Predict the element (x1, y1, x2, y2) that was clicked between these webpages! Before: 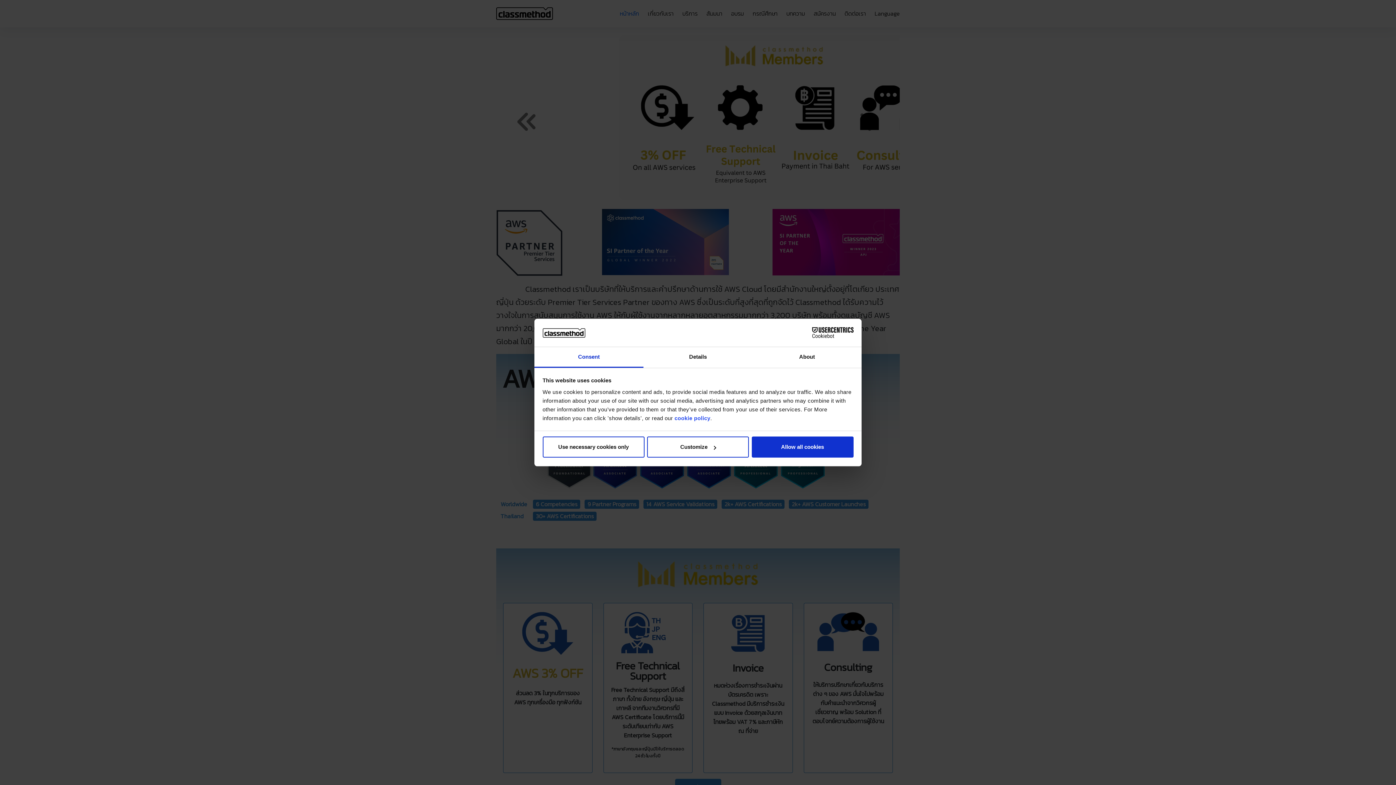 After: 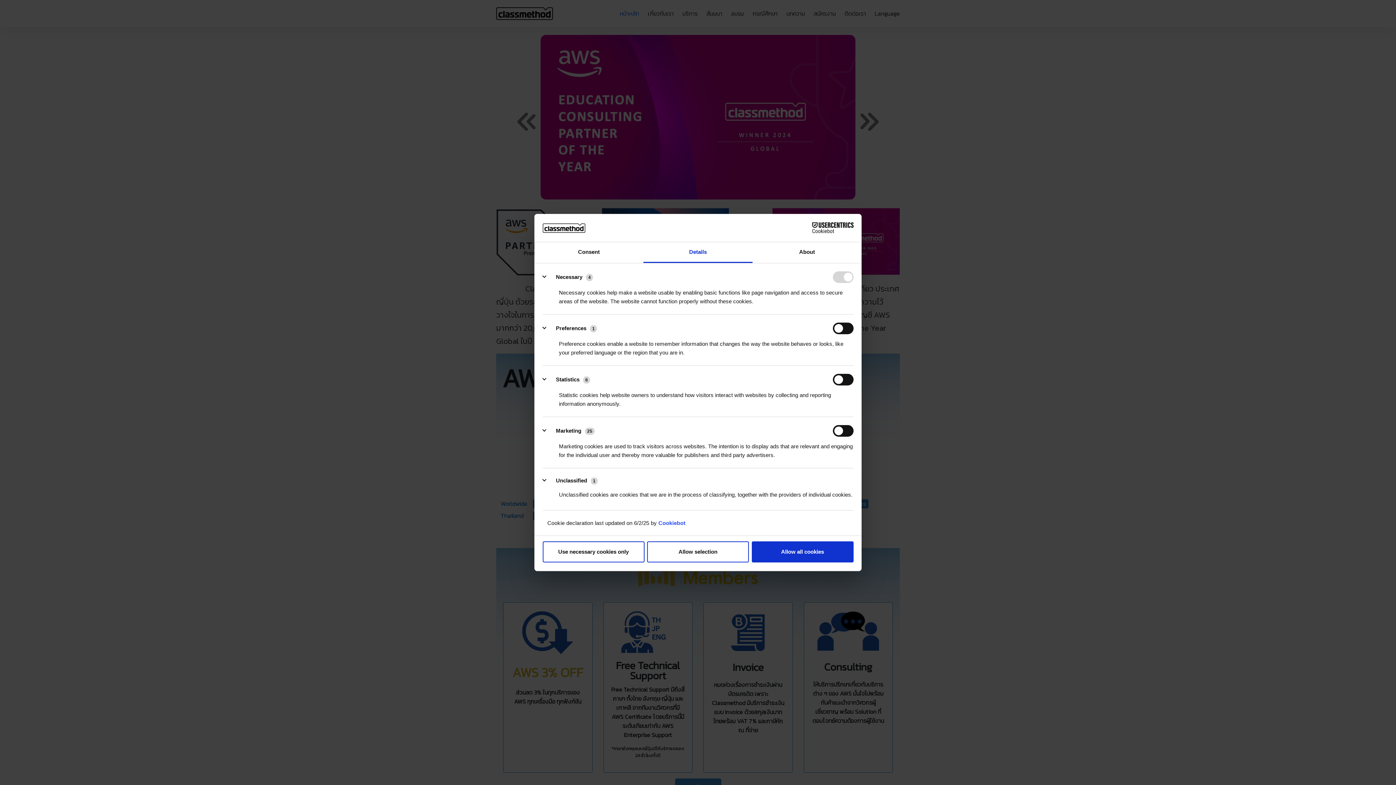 Action: label: Customize bbox: (647, 436, 749, 457)